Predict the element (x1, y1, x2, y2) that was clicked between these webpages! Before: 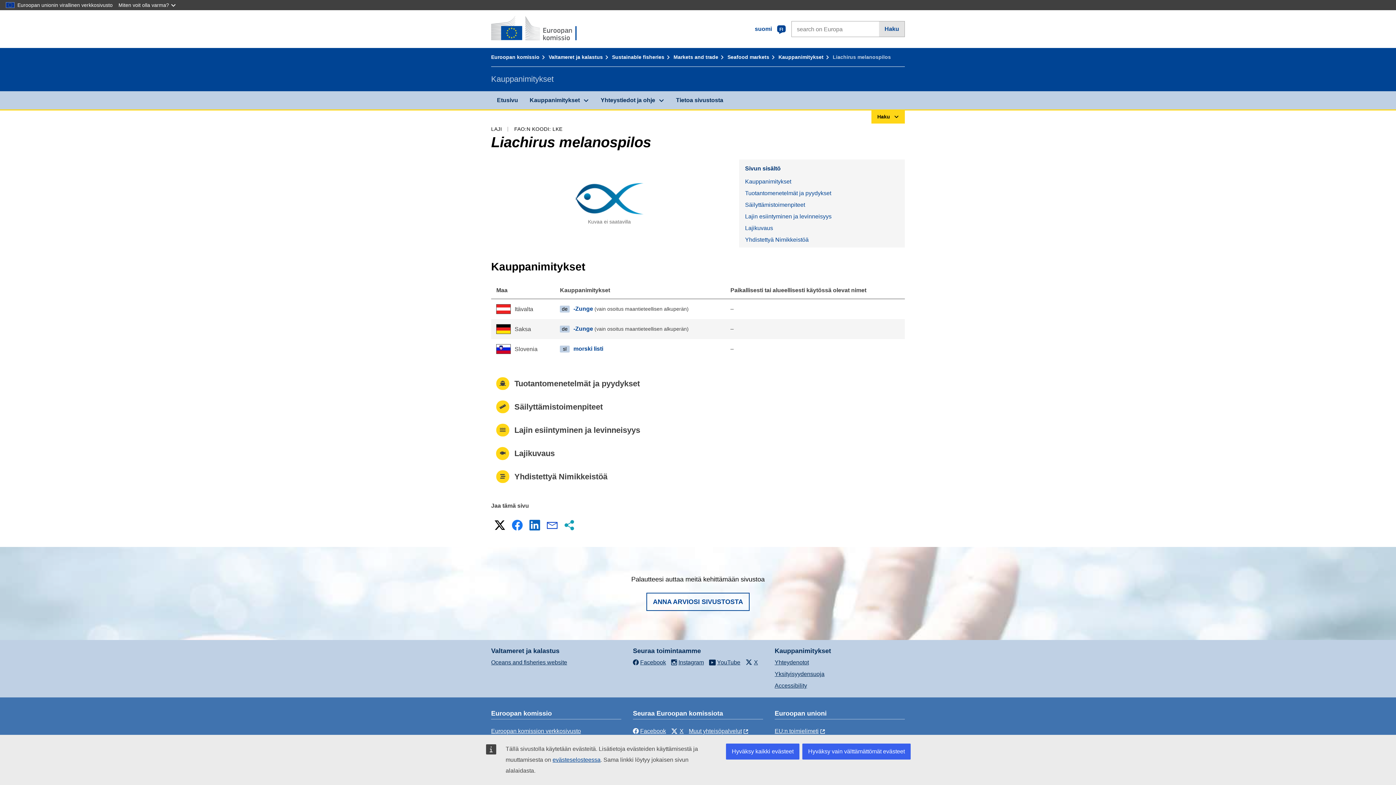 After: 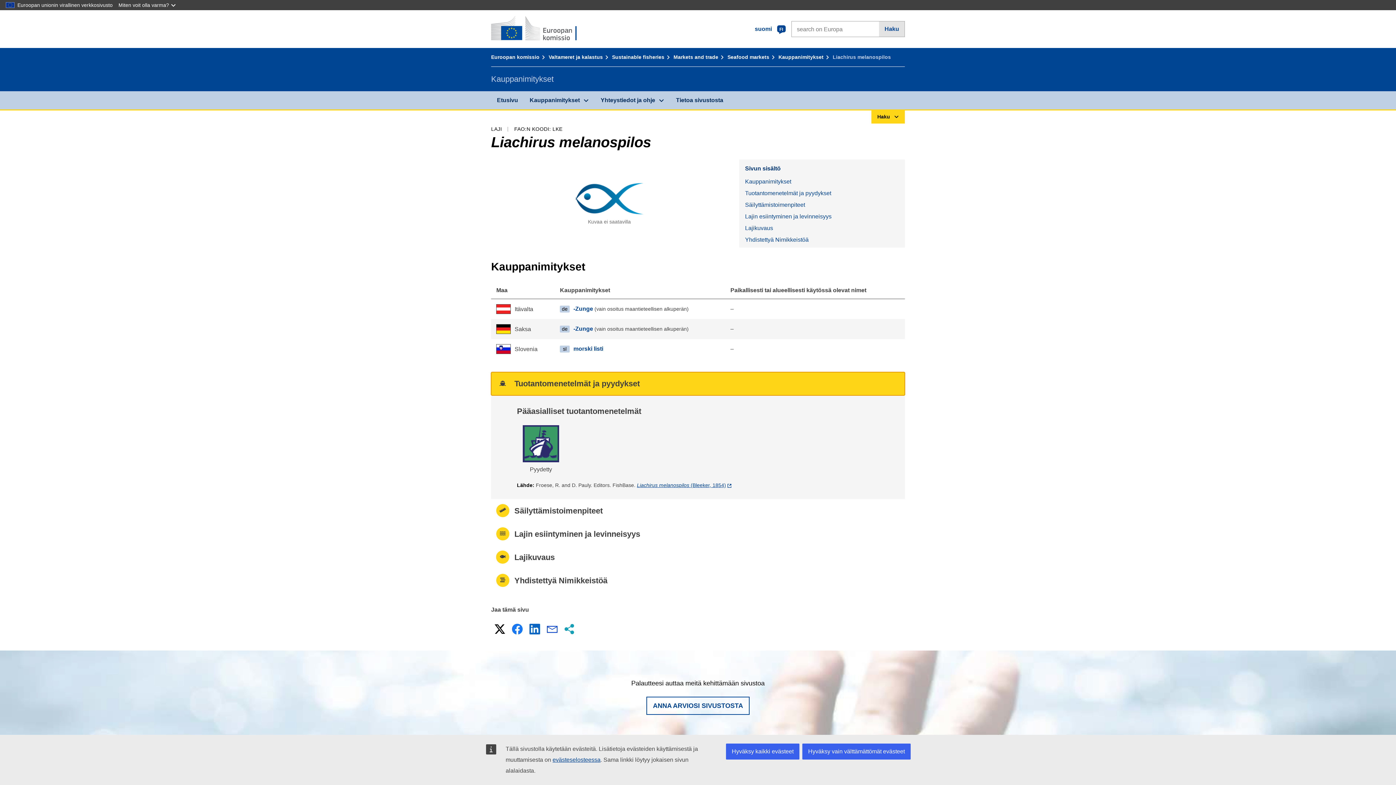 Action: bbox: (491, 372, 905, 395) label: Tuotantomenetelmät ja pyydykset